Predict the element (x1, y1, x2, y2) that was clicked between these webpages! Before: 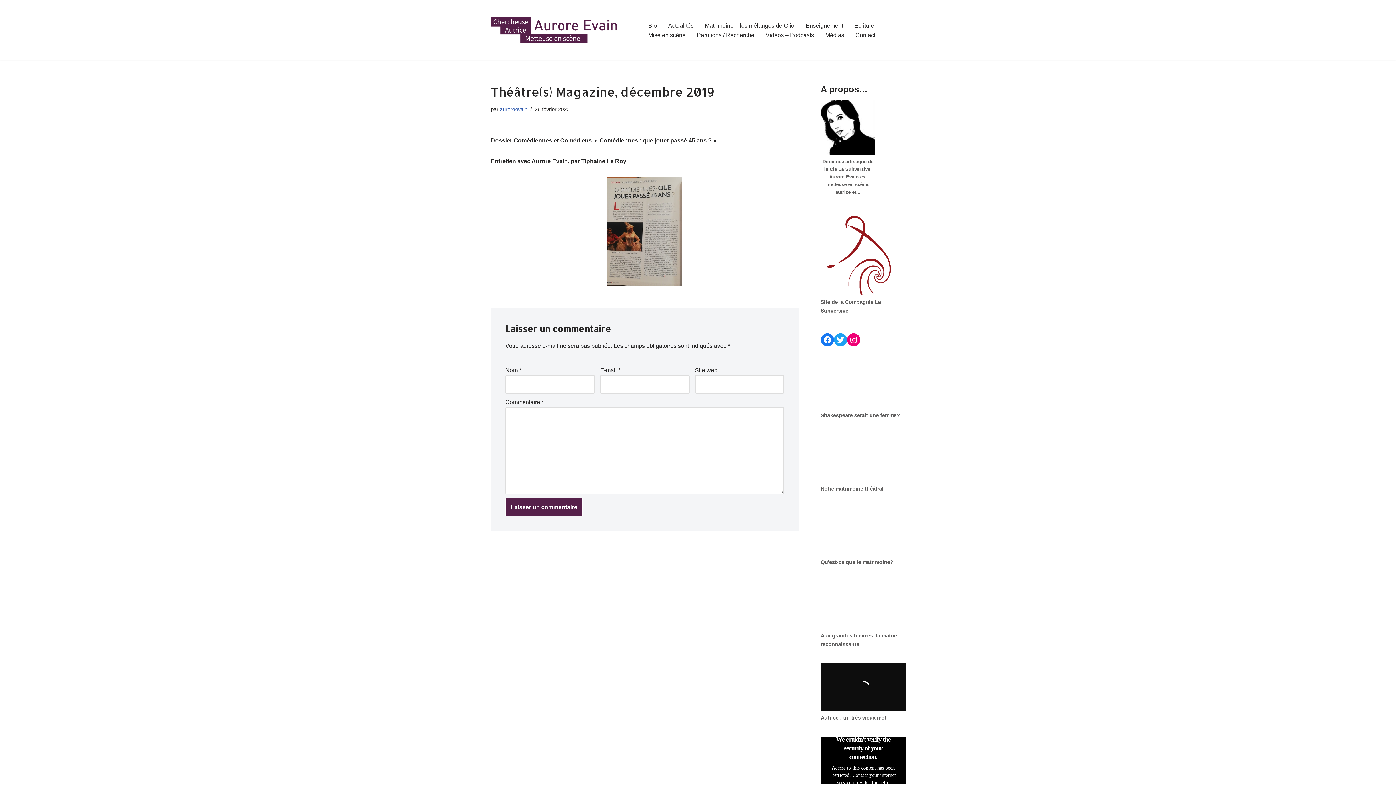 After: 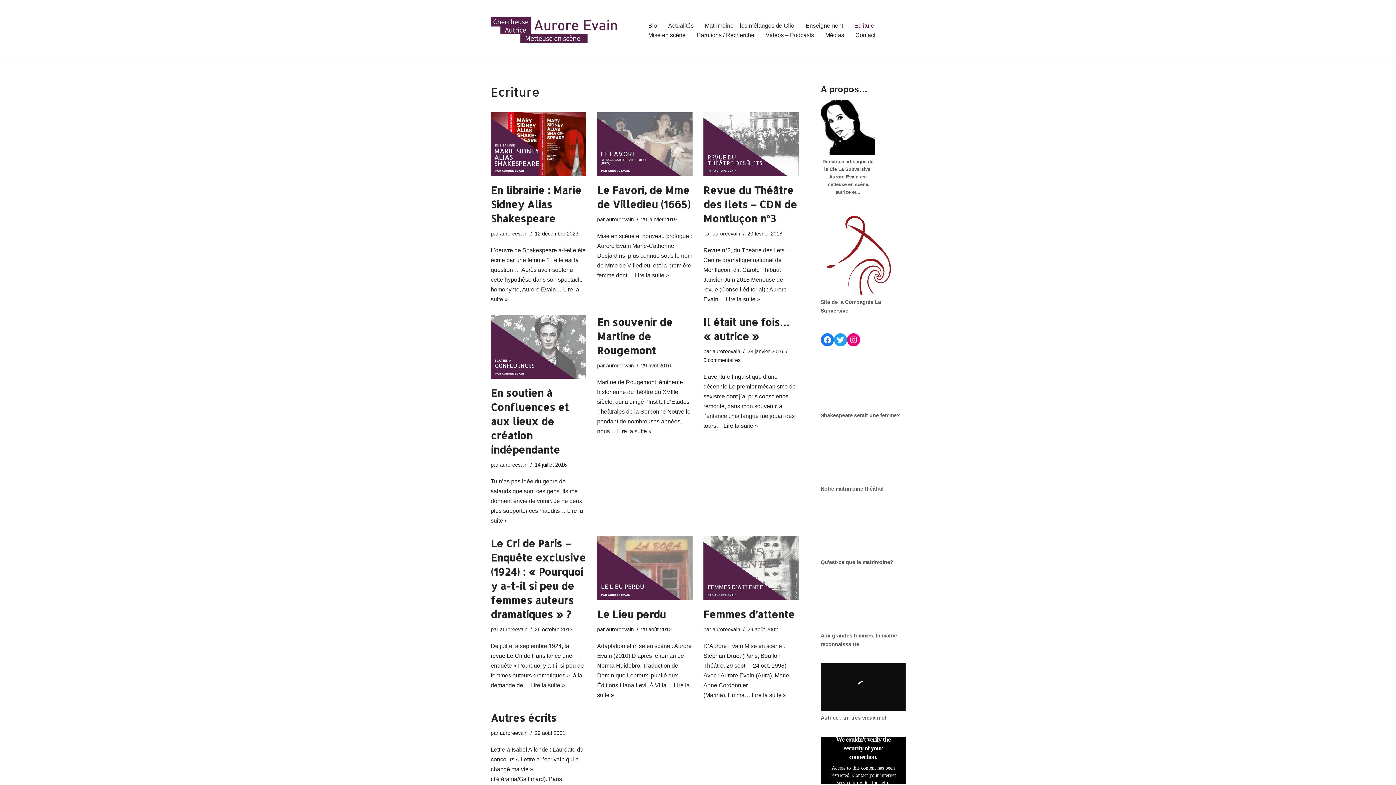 Action: label: Ecriture bbox: (854, 20, 874, 30)